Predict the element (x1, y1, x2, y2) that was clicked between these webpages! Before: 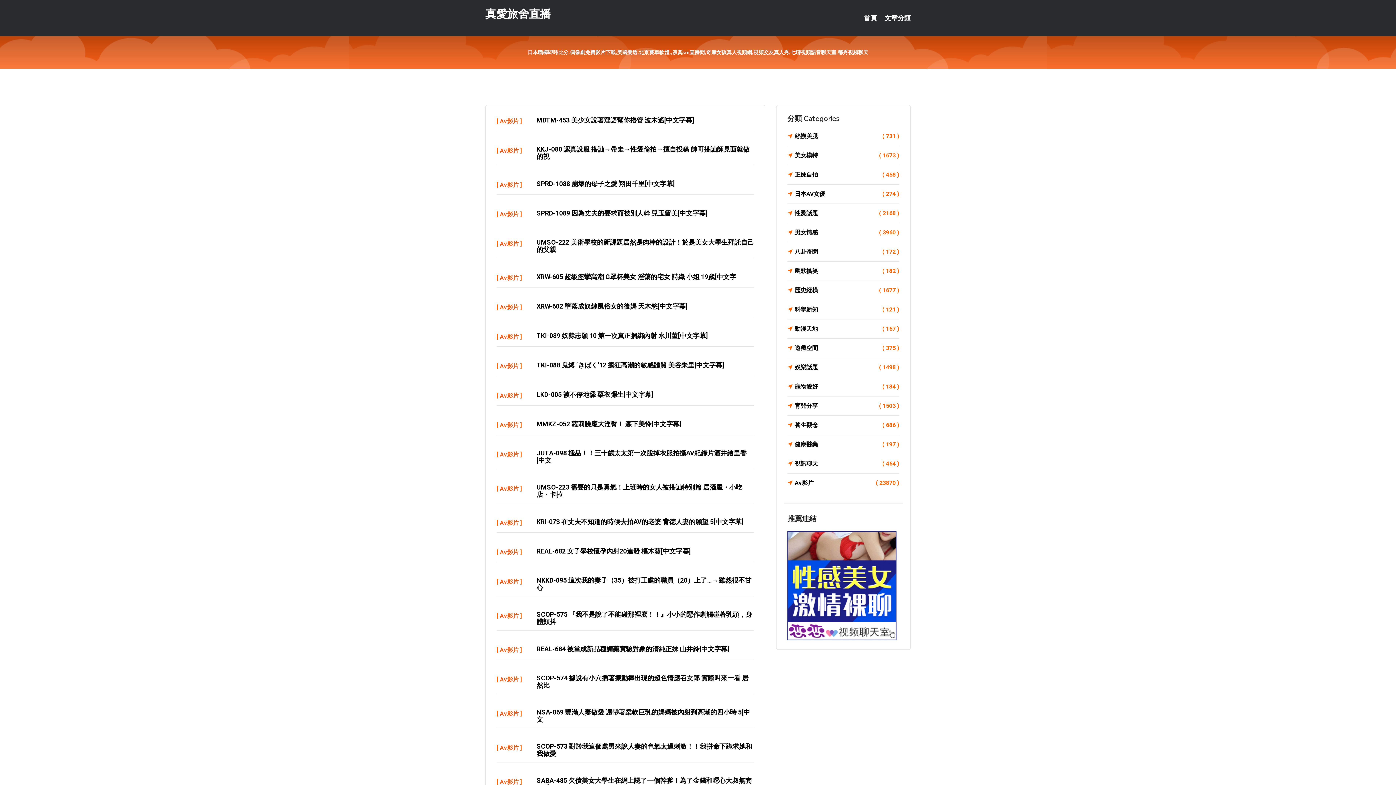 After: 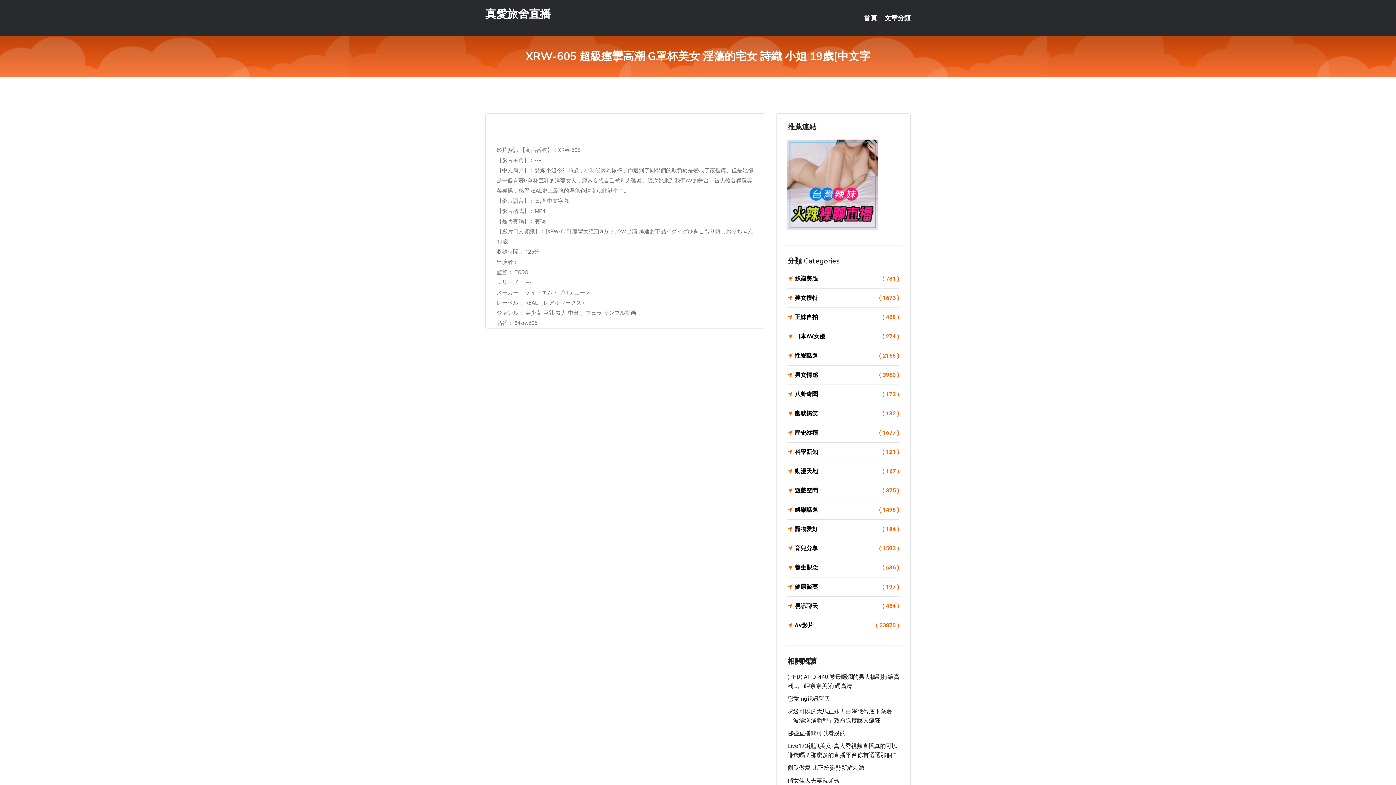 Action: label: XRW-605 超級痙攣高潮 G罩杯美女 淫蕩的宅女 詩織 小姐 19歲[中文字 bbox: (536, 273, 736, 280)